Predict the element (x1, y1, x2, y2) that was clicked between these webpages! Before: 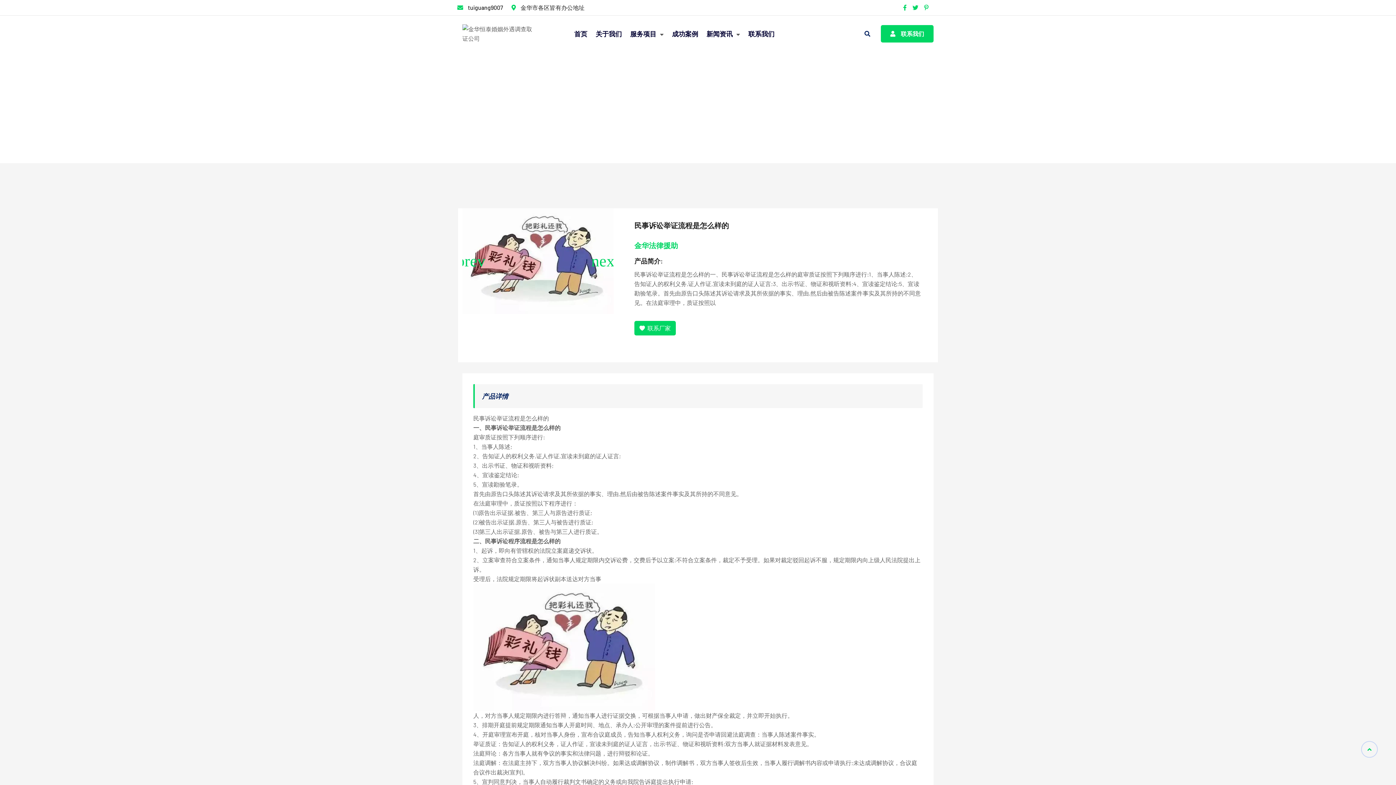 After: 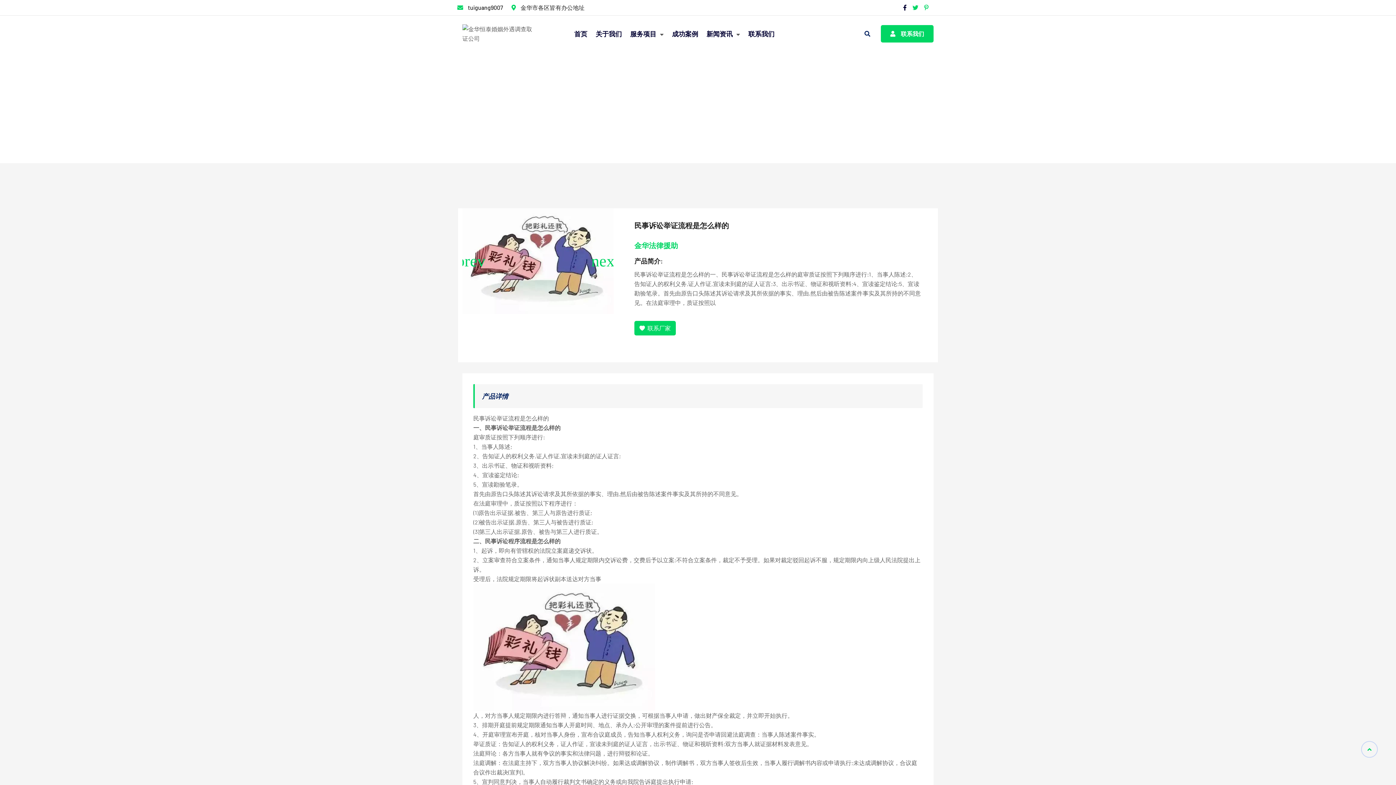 Action: bbox: (898, 4, 906, 10)